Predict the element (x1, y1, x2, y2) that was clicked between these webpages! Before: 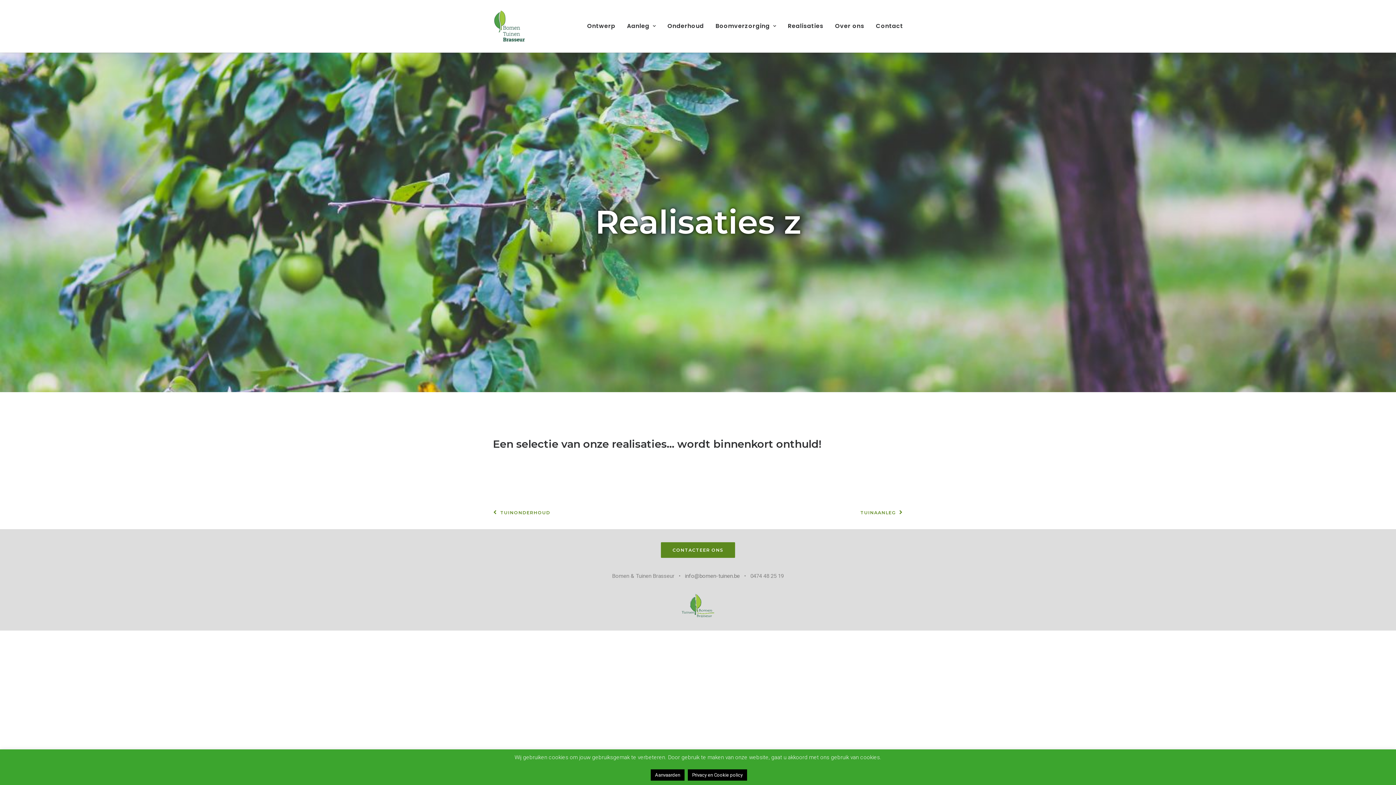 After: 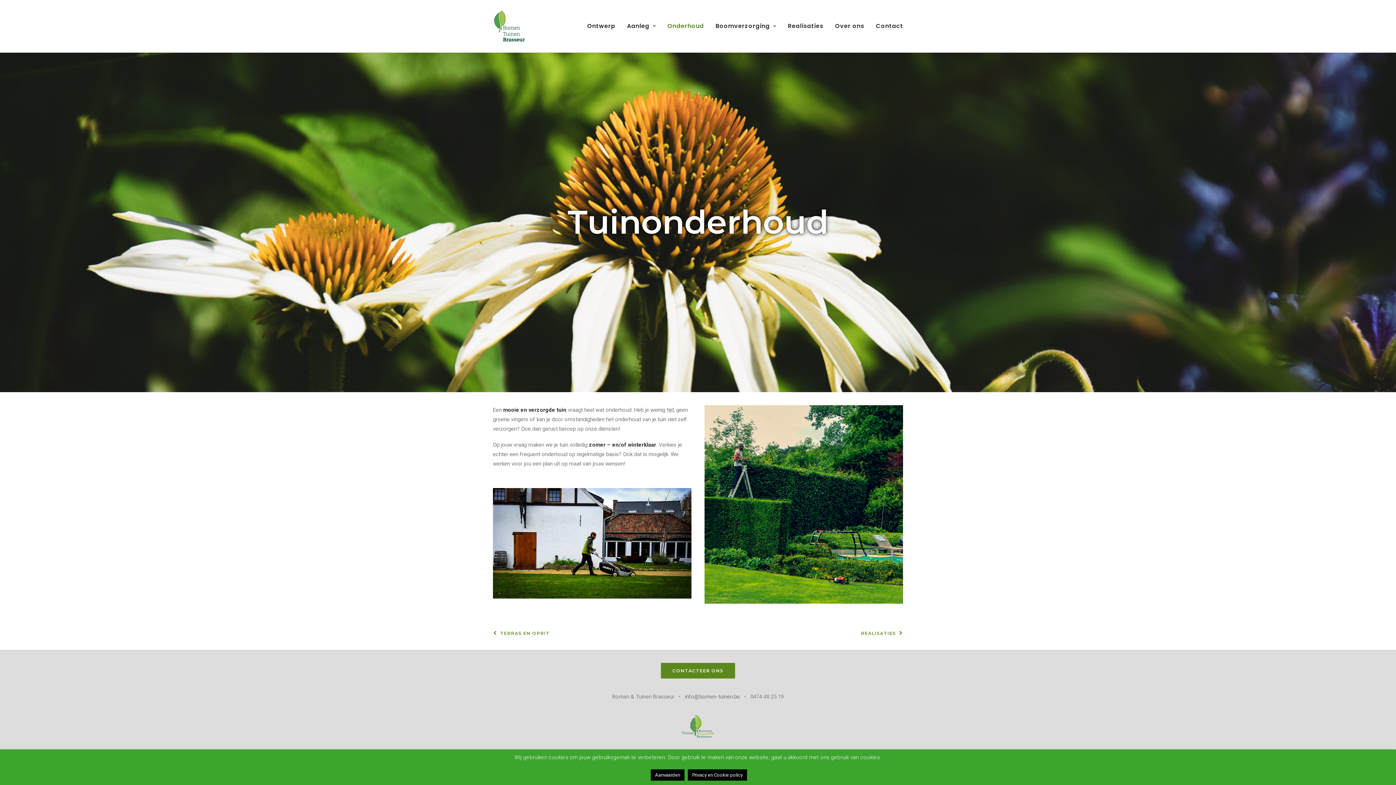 Action: bbox: (493, 509, 550, 516) label: TUINONDERHOUD